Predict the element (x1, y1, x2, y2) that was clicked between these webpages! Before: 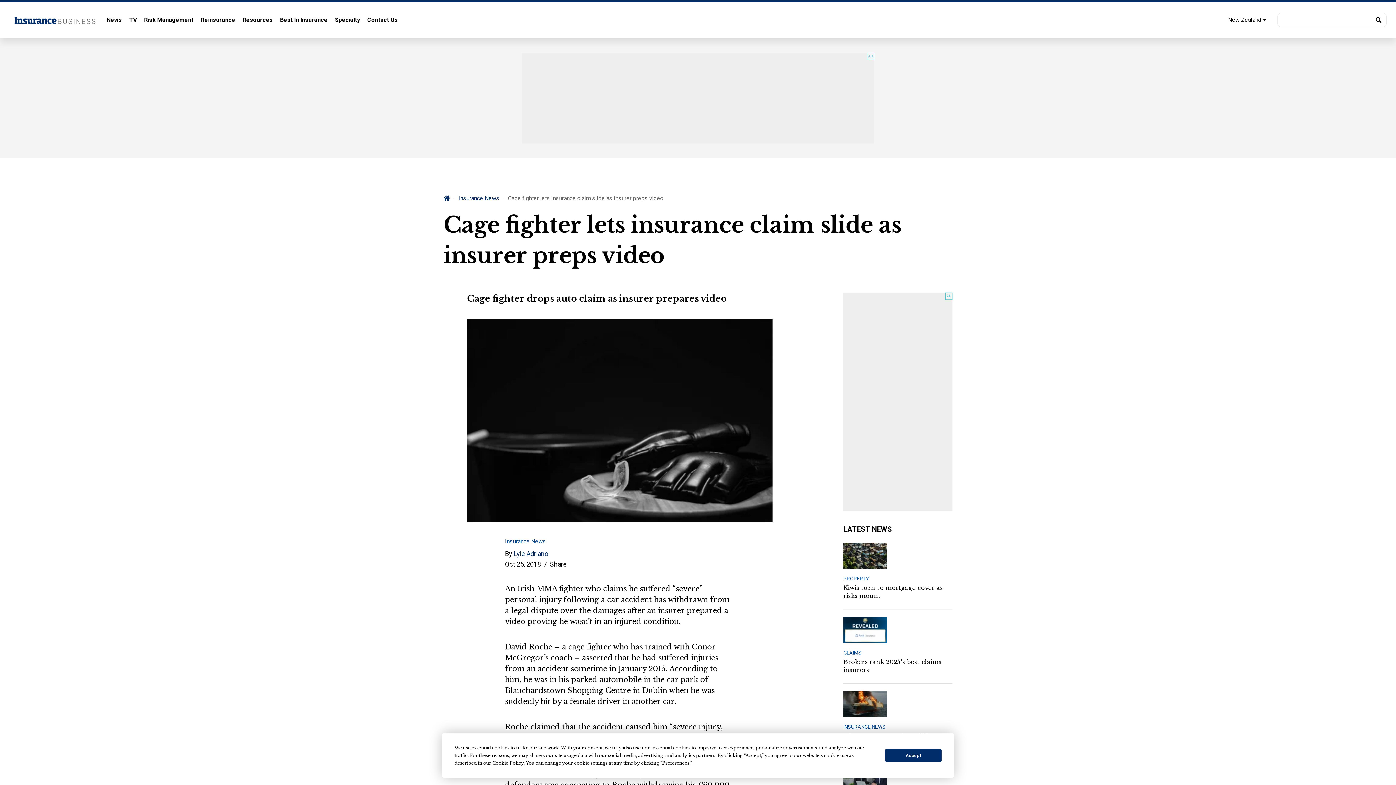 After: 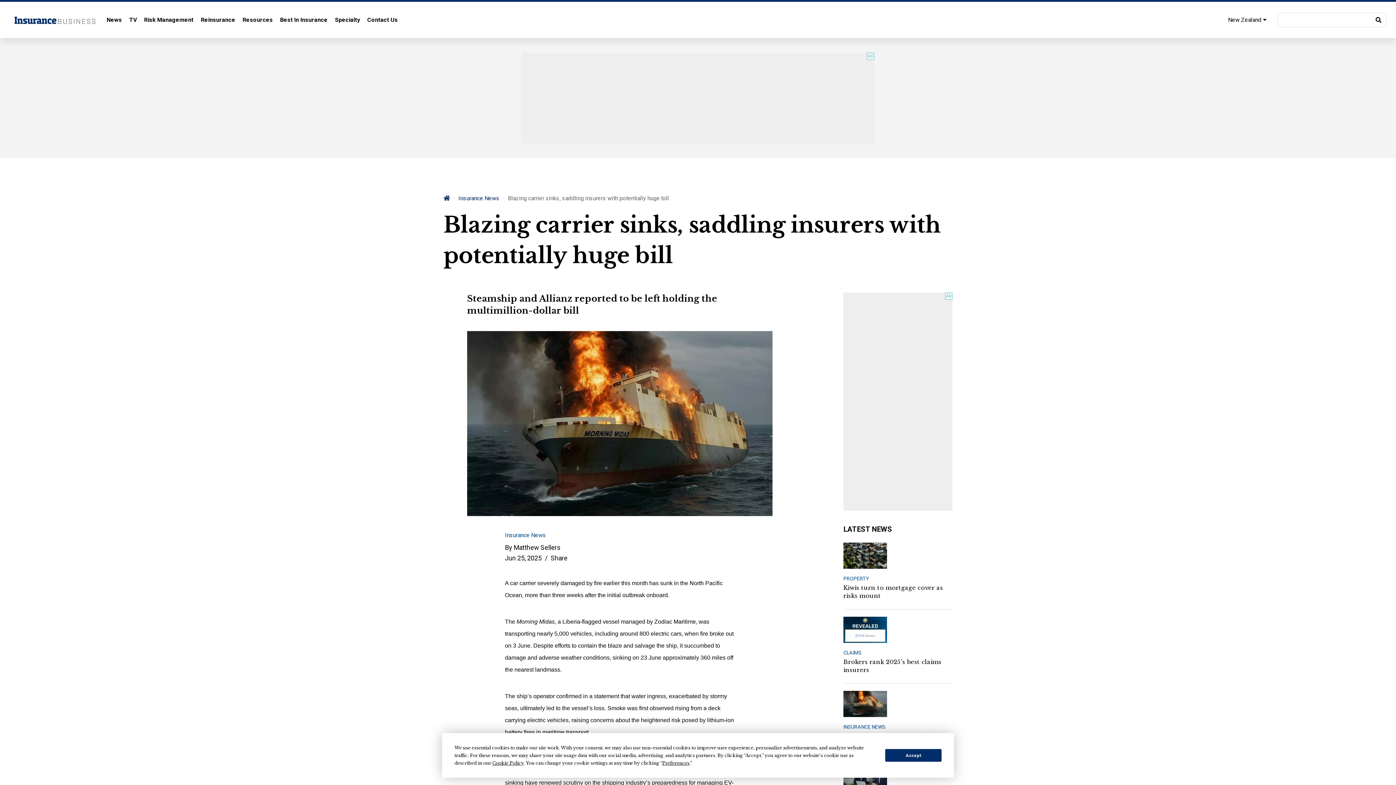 Action: bbox: (843, 699, 887, 707)